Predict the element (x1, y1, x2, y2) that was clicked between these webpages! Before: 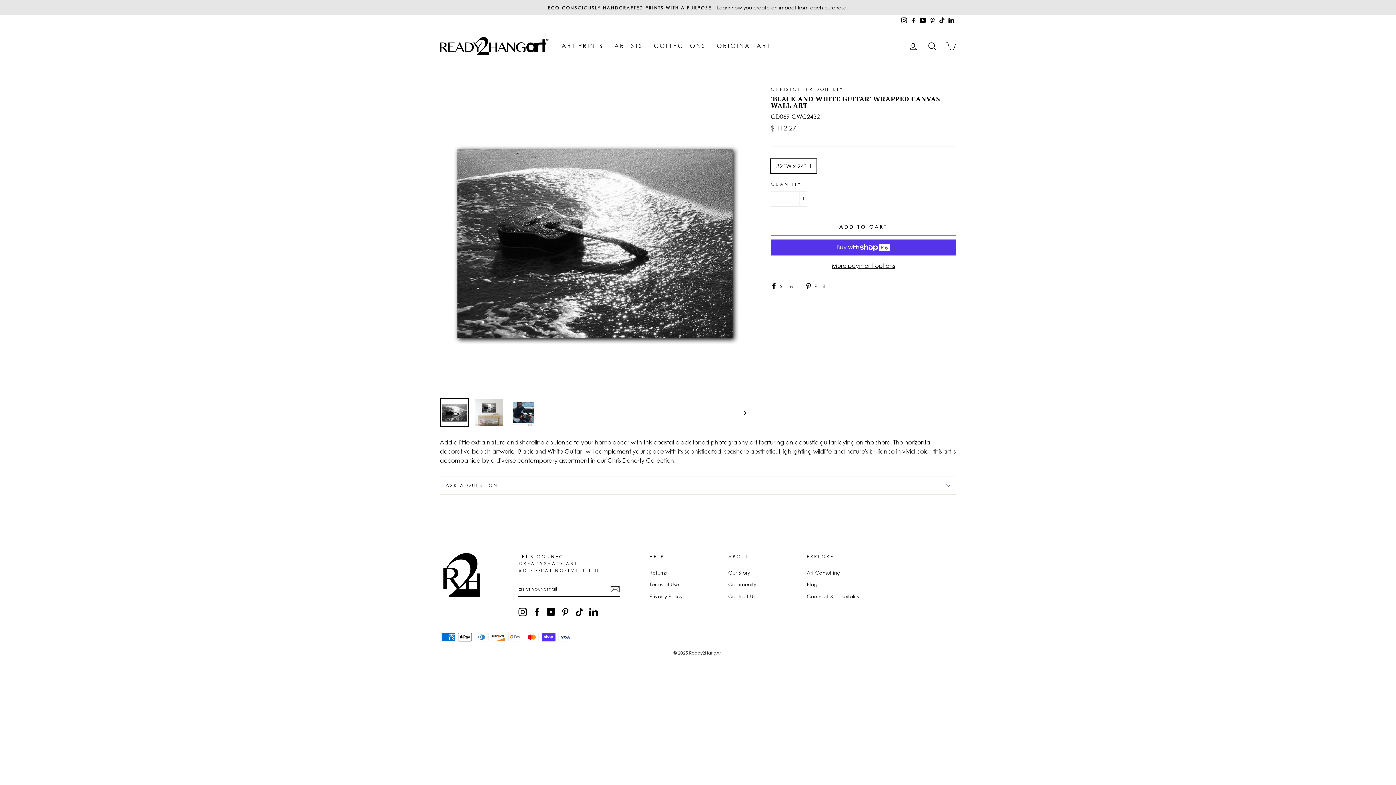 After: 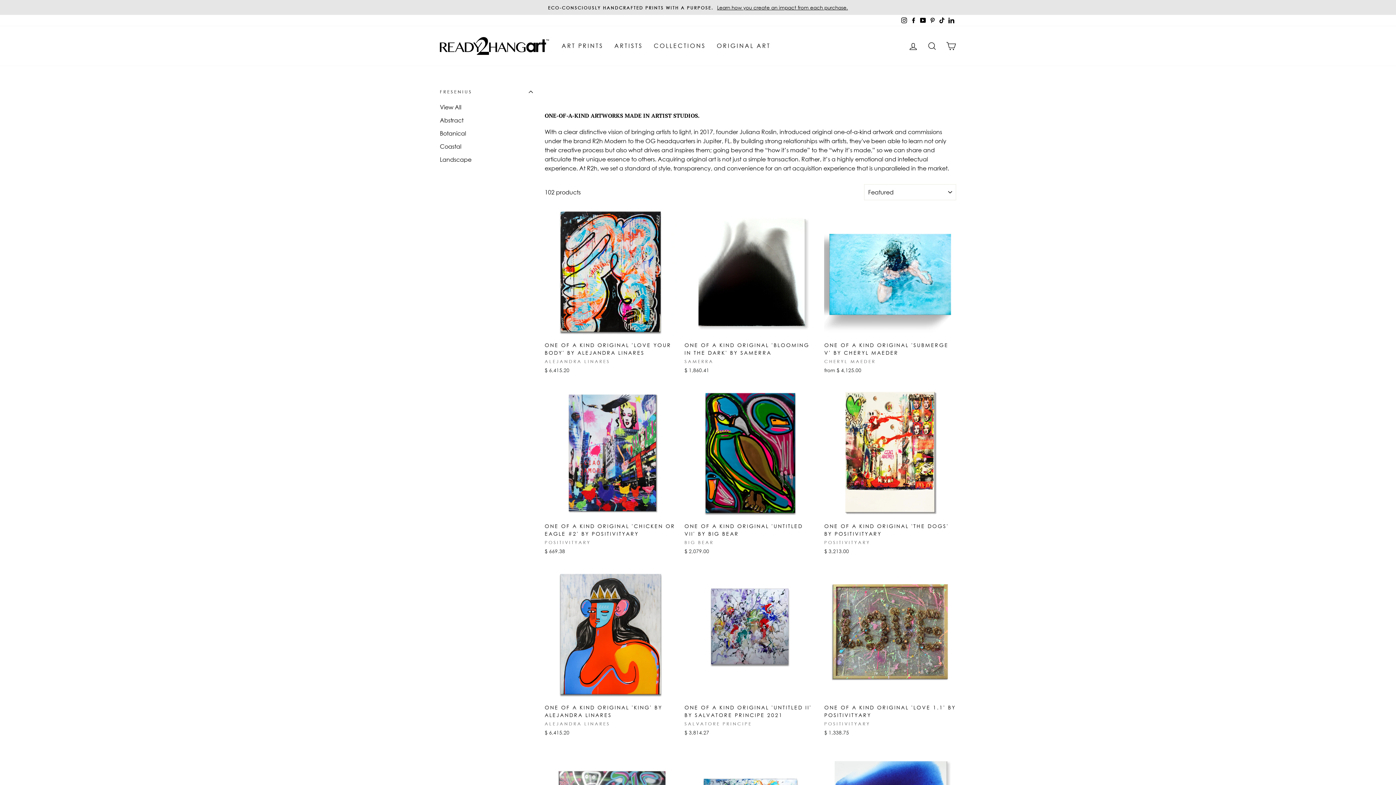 Action: bbox: (711, 38, 776, 53) label: ORIGINAL ART